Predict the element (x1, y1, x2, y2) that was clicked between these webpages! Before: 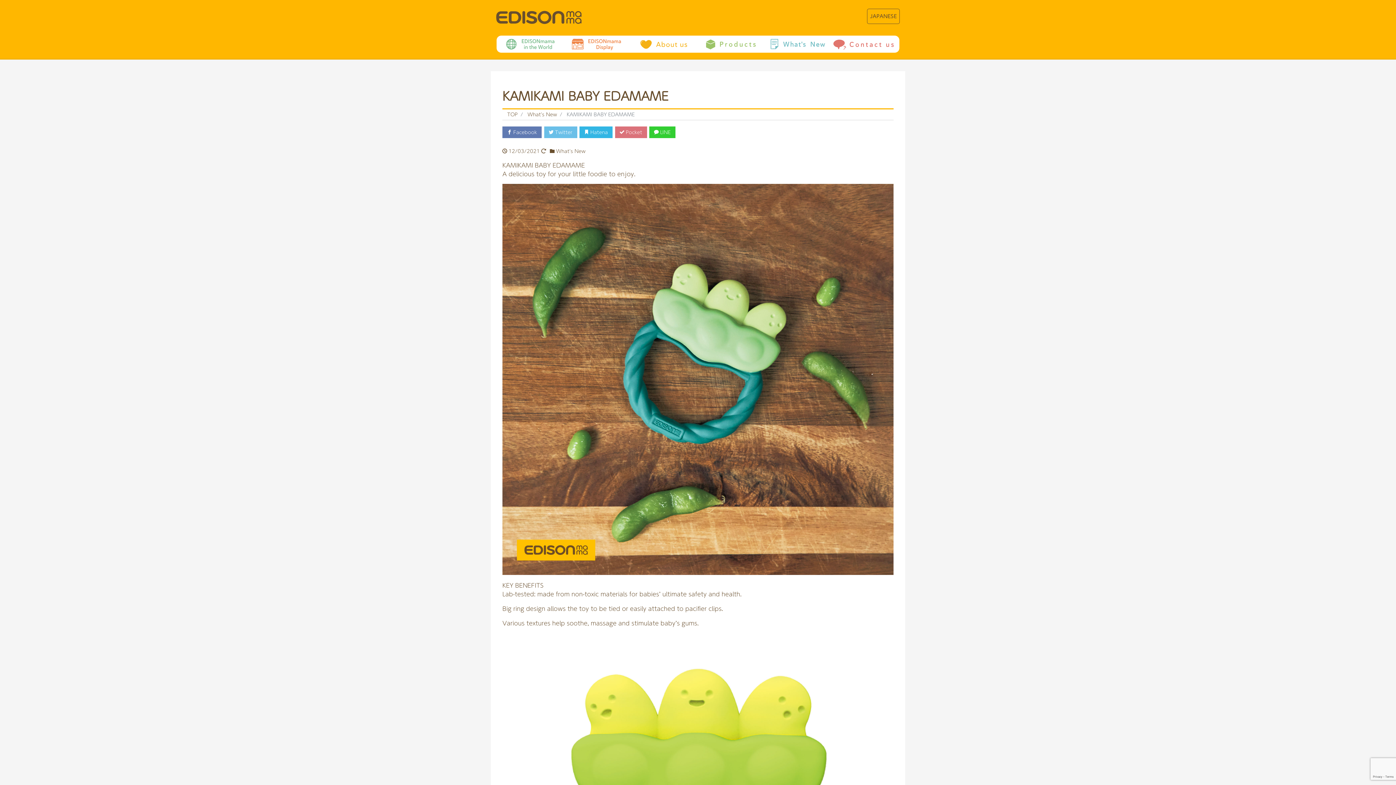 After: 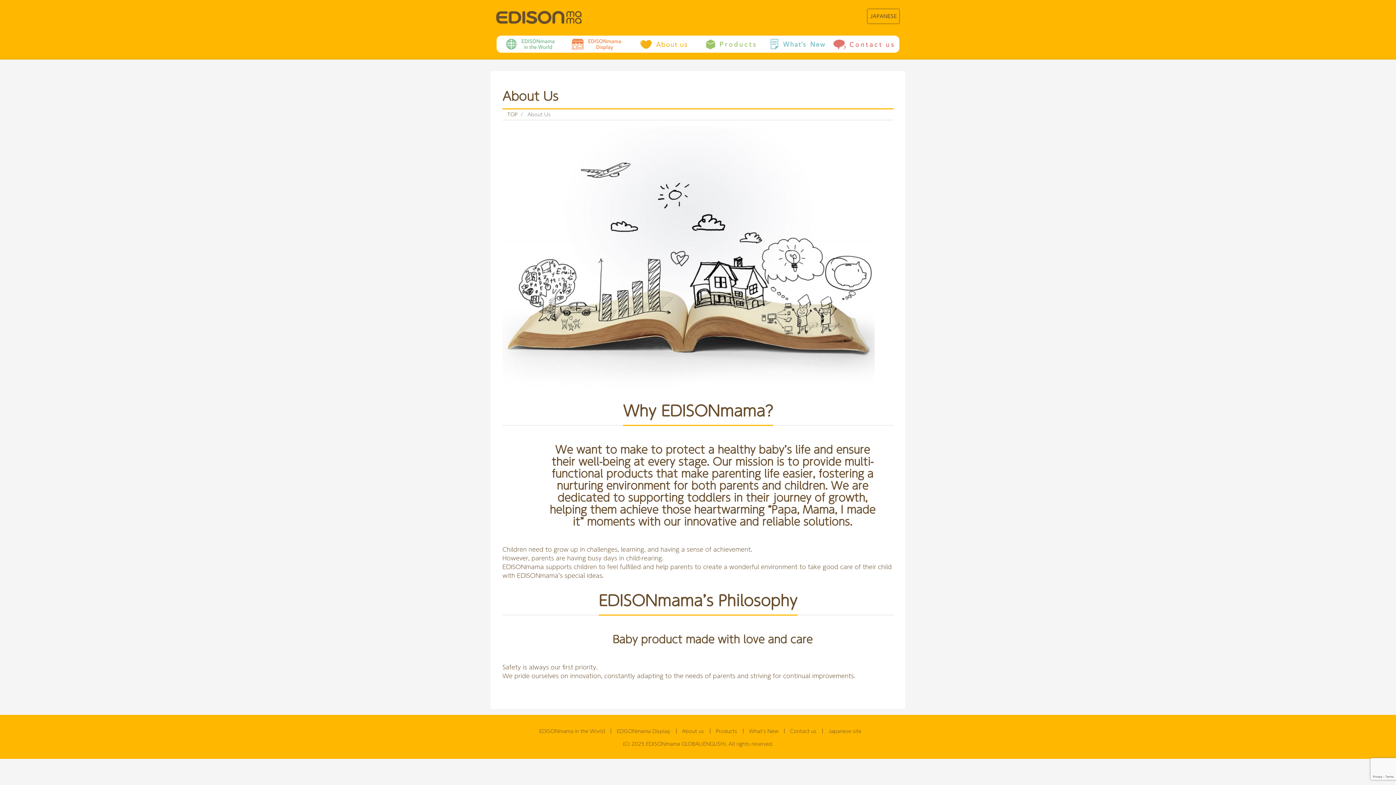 Action: bbox: (631, 37, 698, 50)